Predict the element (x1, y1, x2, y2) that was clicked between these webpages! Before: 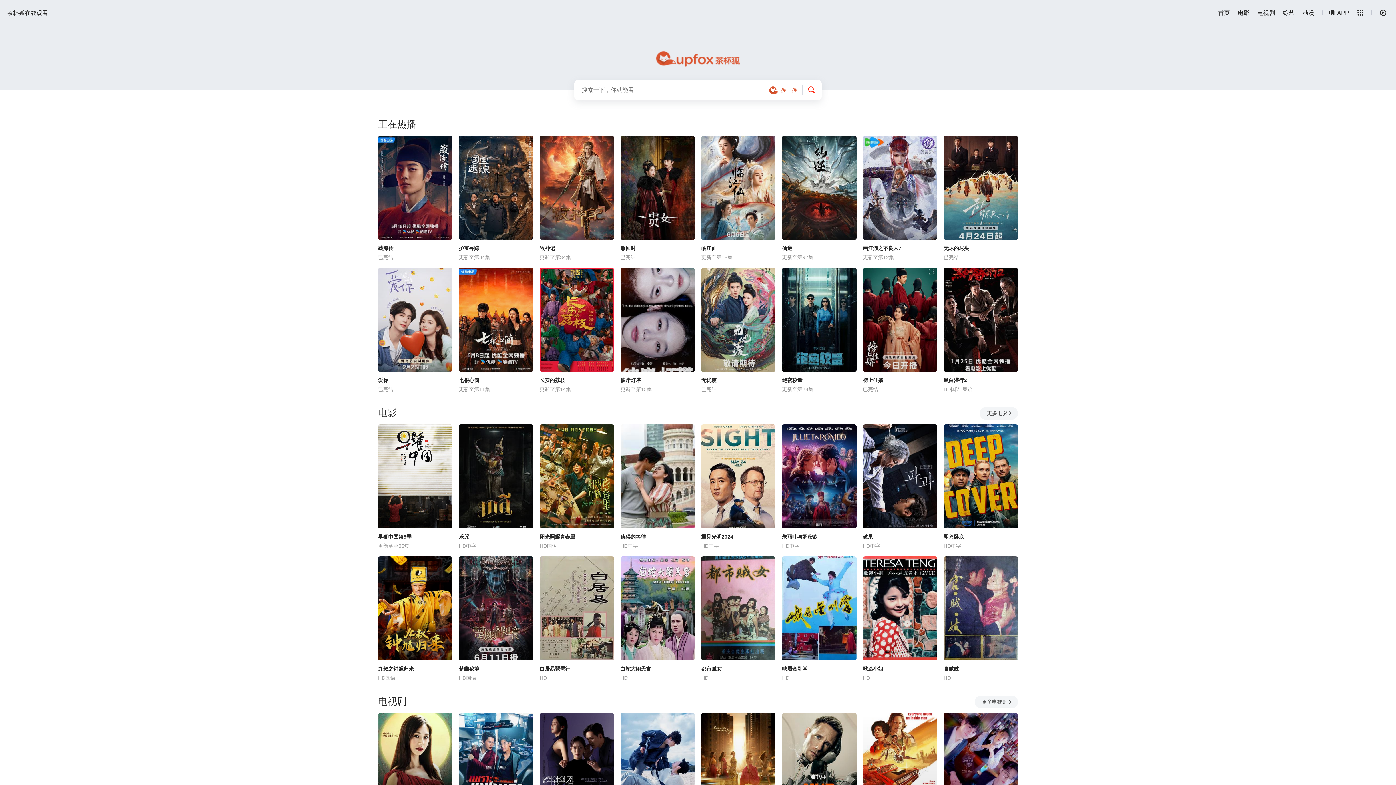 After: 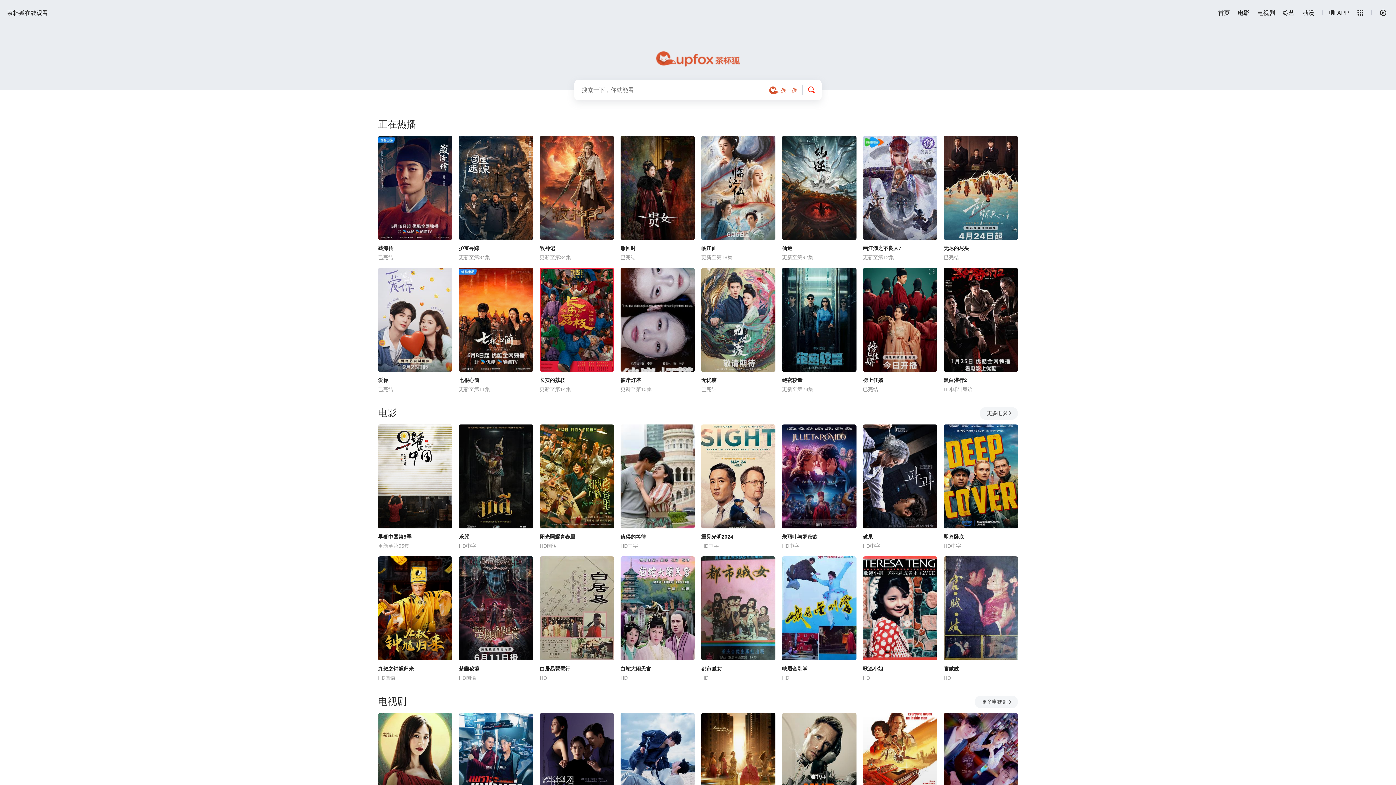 Action: bbox: (808, 80, 821, 100)